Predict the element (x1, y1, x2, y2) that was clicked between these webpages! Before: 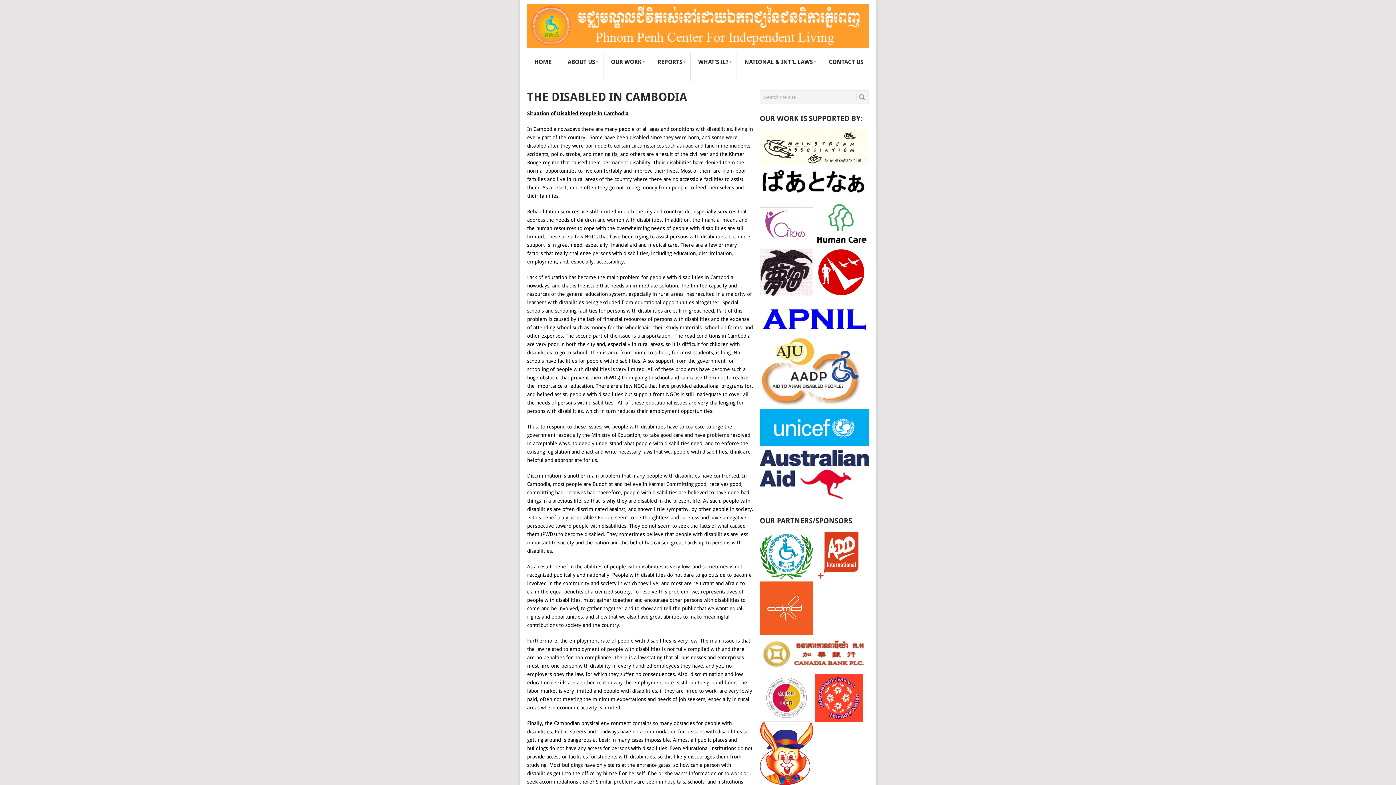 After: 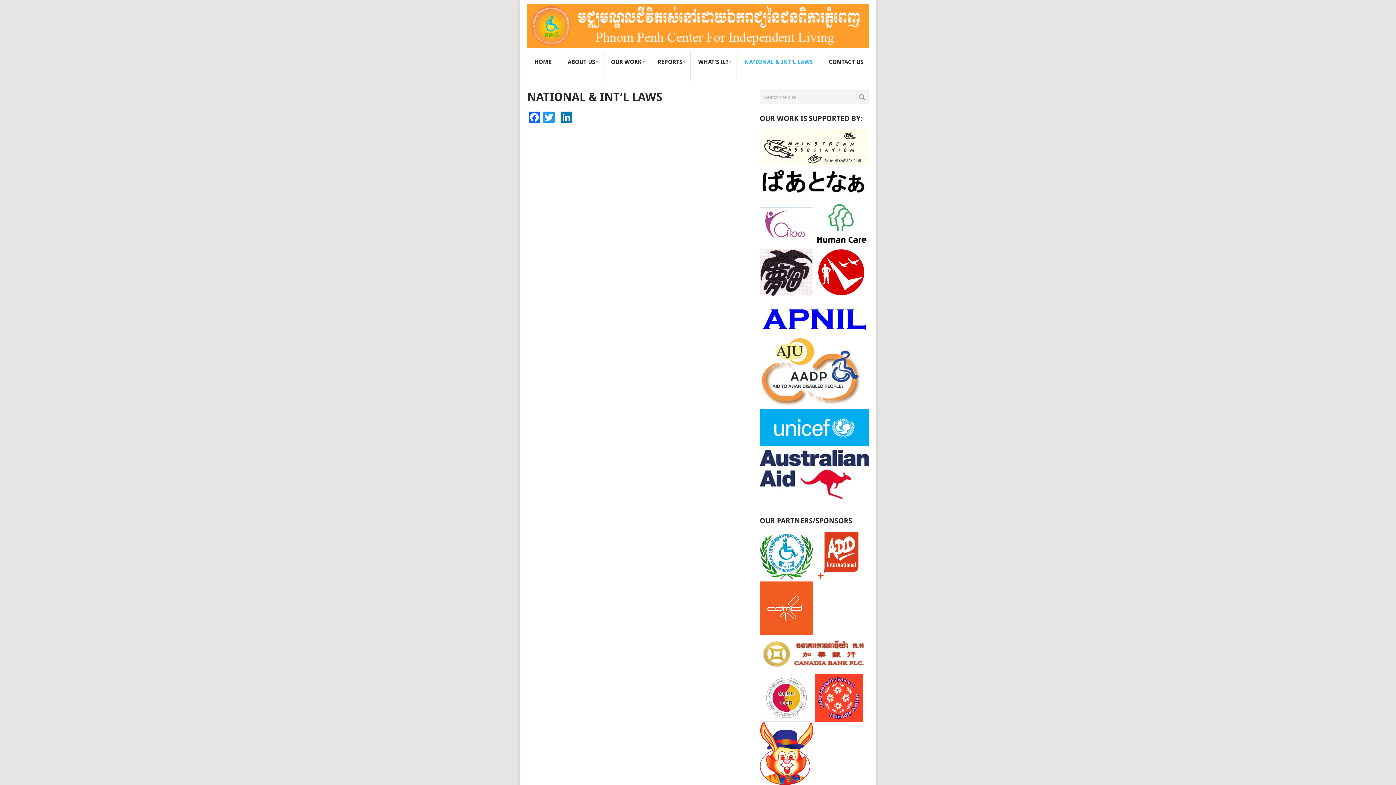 Action: bbox: (736, 51, 821, 81) label: NATIONAL & INT’L LAWS
